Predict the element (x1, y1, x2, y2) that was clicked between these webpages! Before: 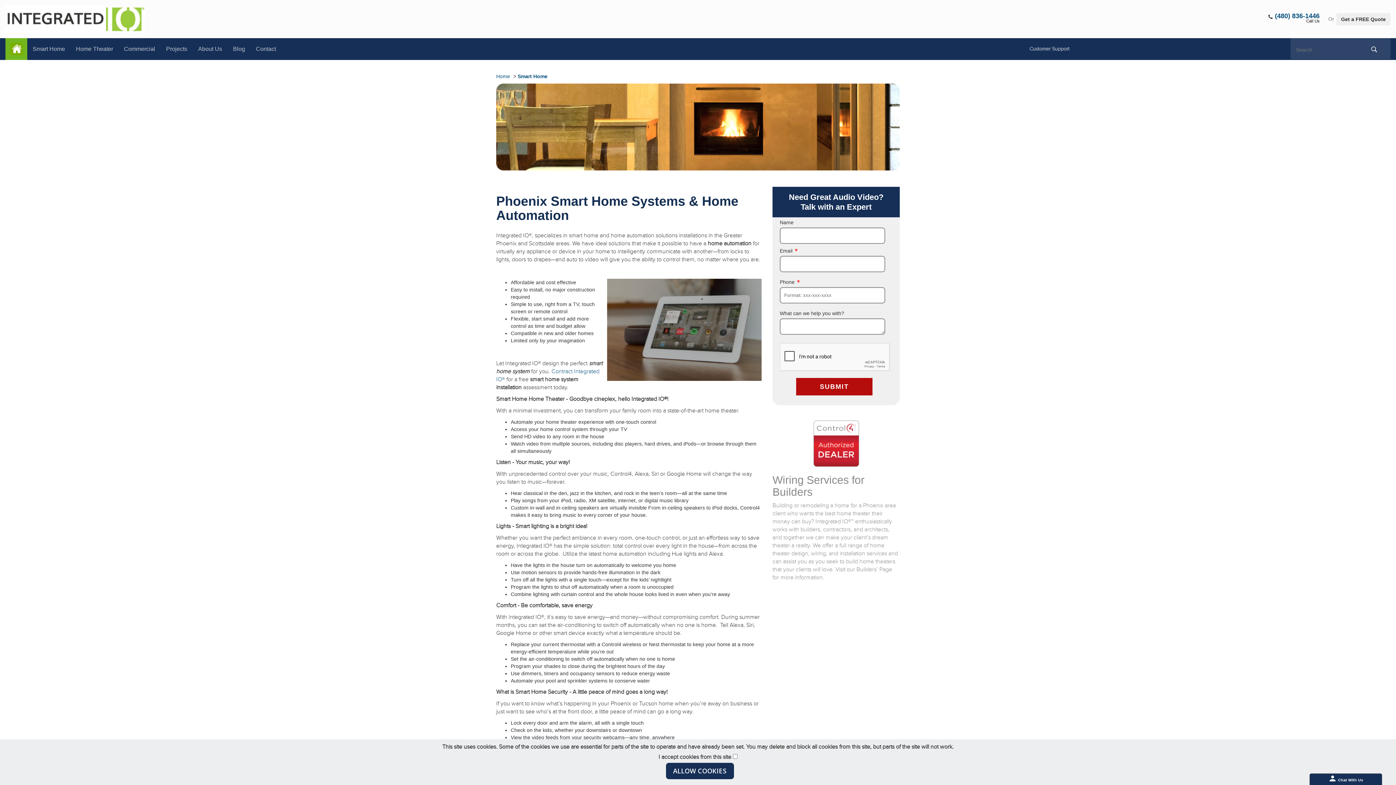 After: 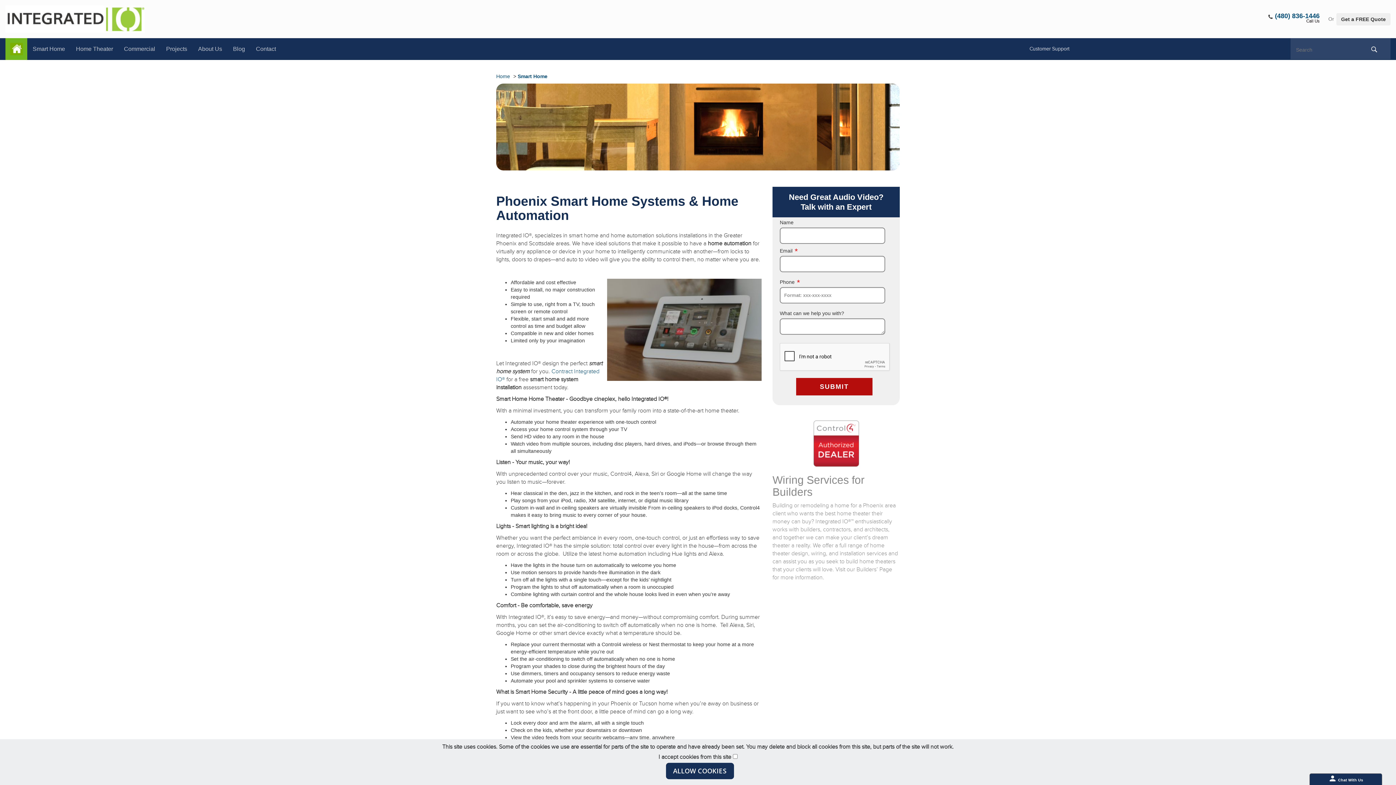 Action: label: Smart Home bbox: (517, 72, 547, 80)